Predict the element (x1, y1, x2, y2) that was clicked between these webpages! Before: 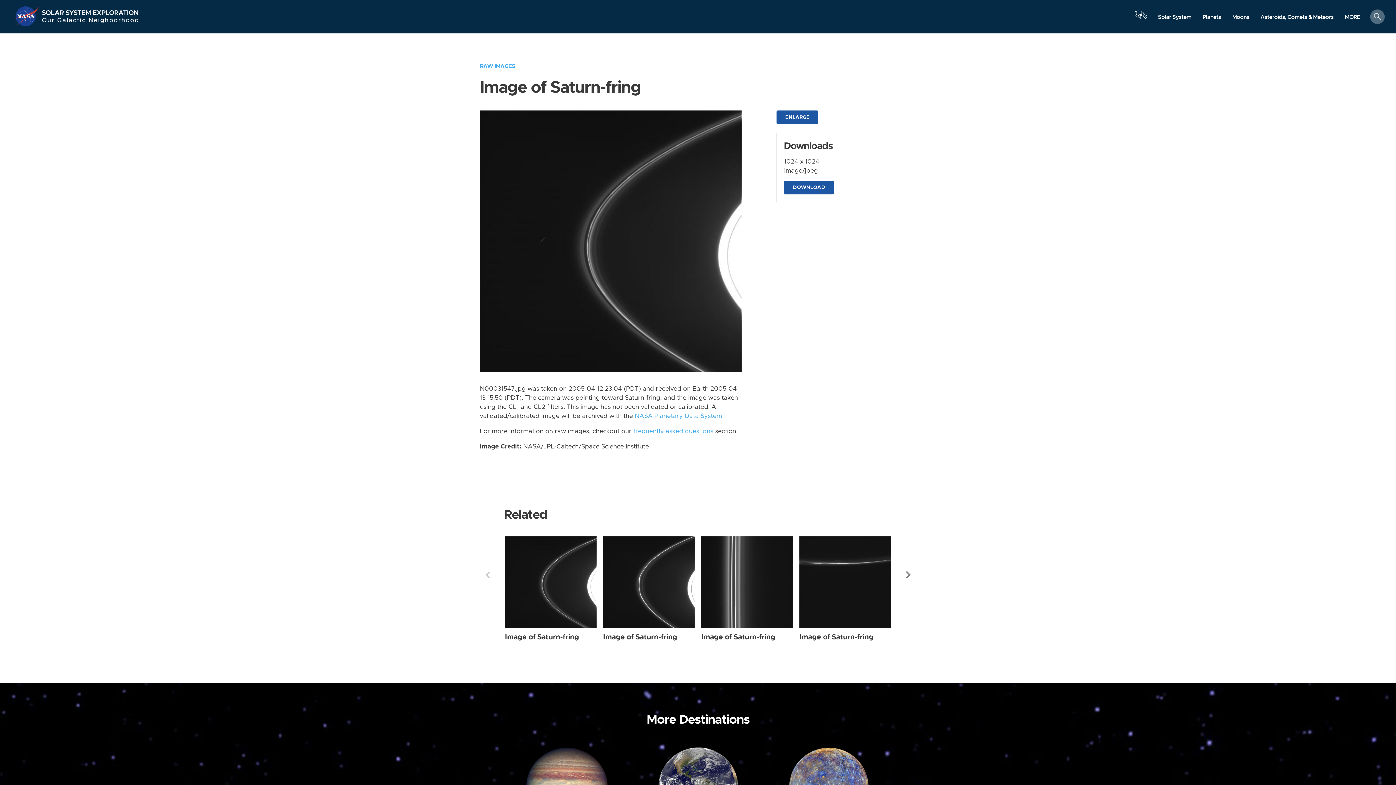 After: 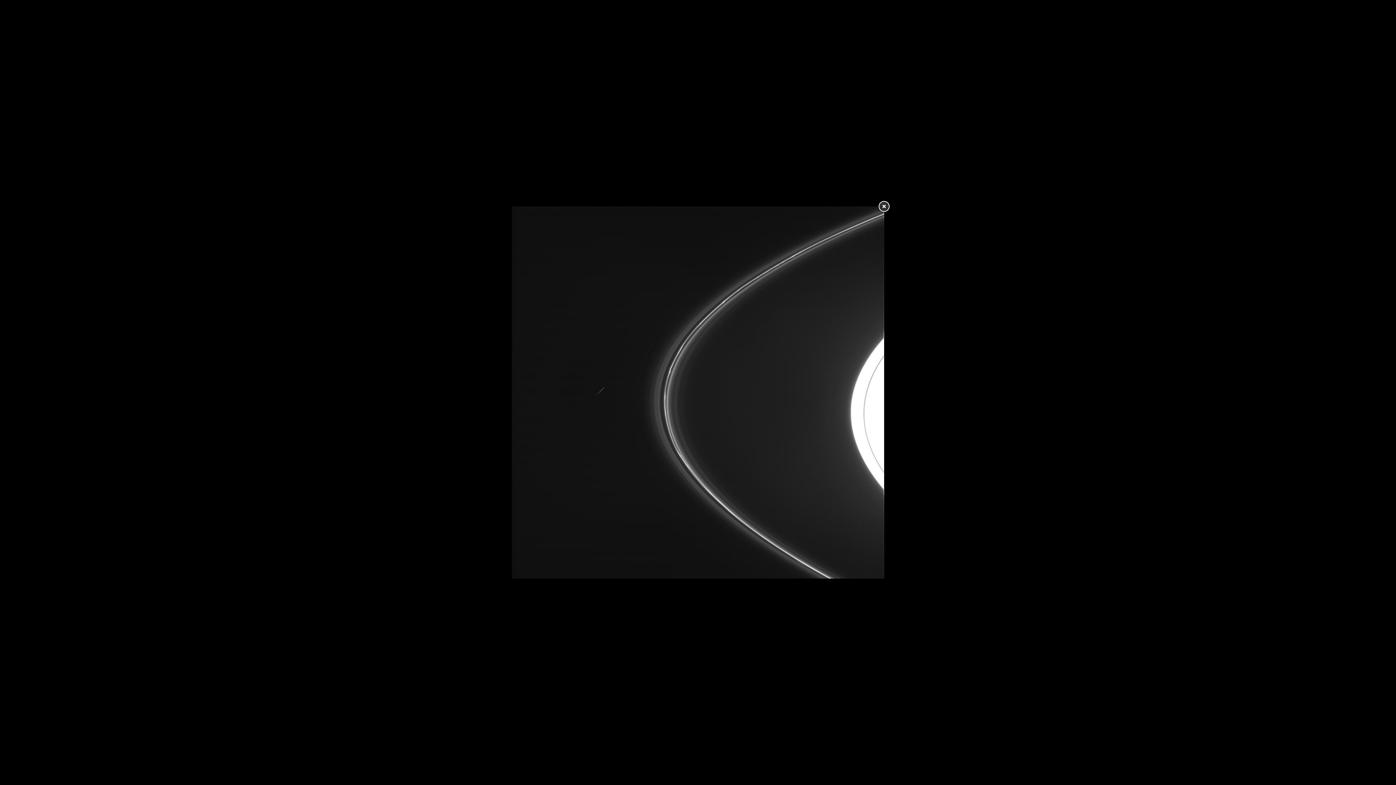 Action: bbox: (480, 237, 741, 244)